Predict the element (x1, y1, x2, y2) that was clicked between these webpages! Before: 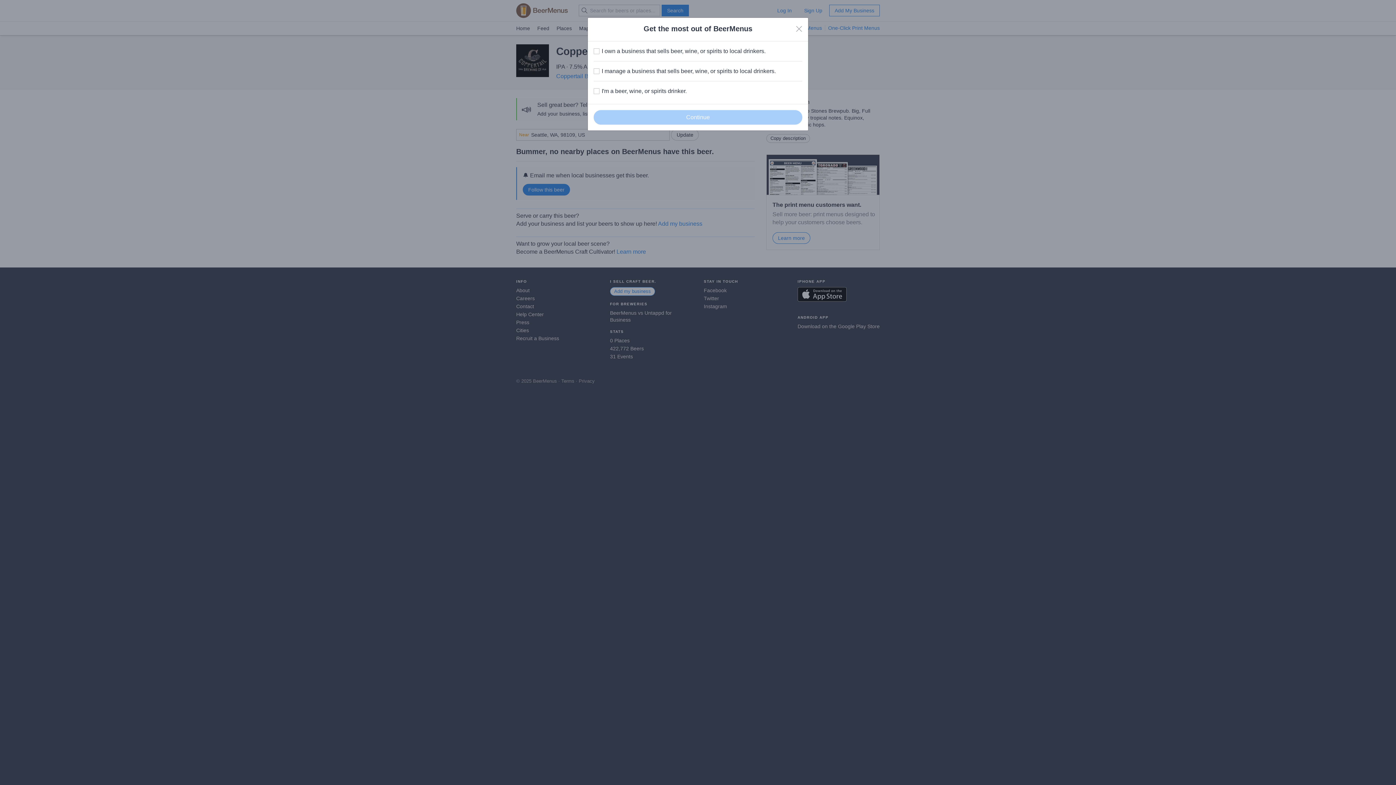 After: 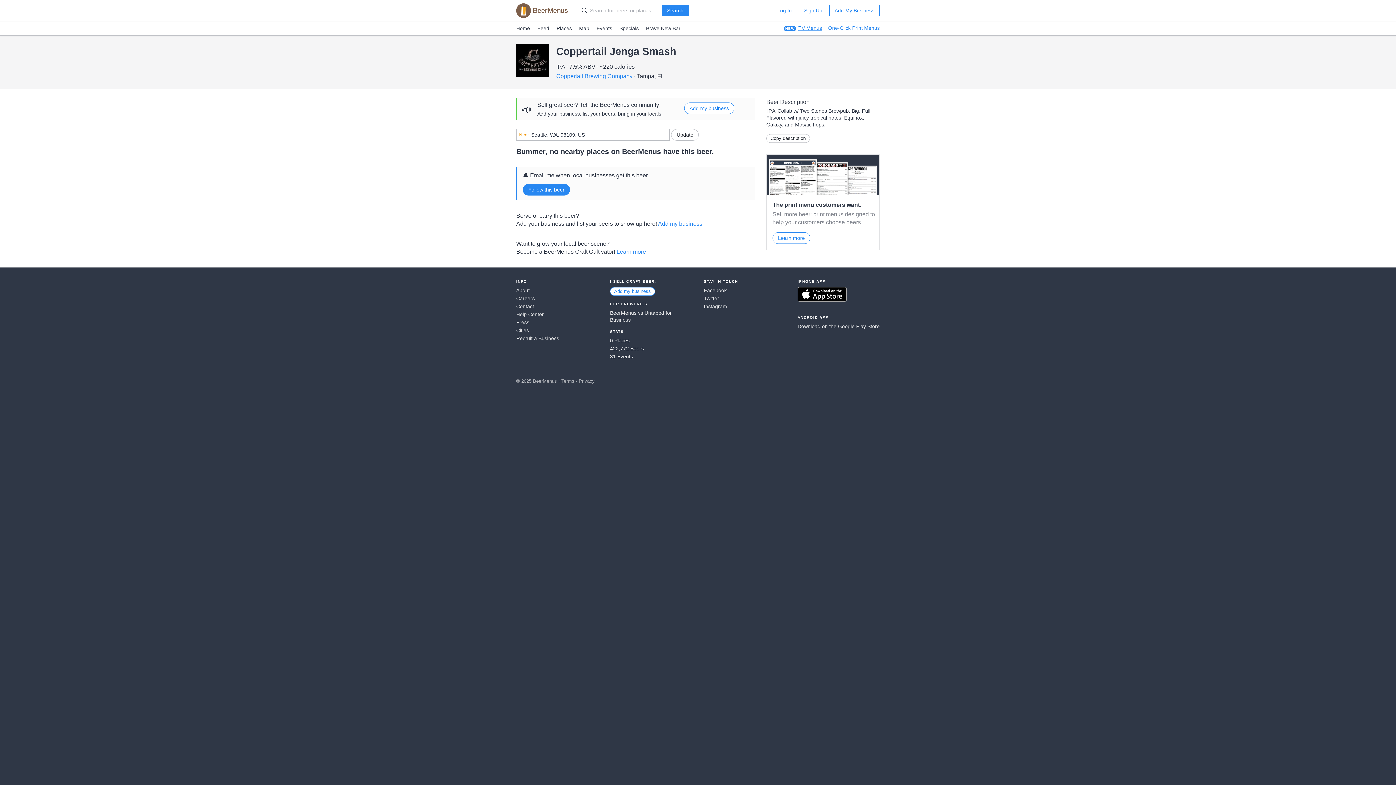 Action: label: Close bbox: (796, 25, 802, 32)